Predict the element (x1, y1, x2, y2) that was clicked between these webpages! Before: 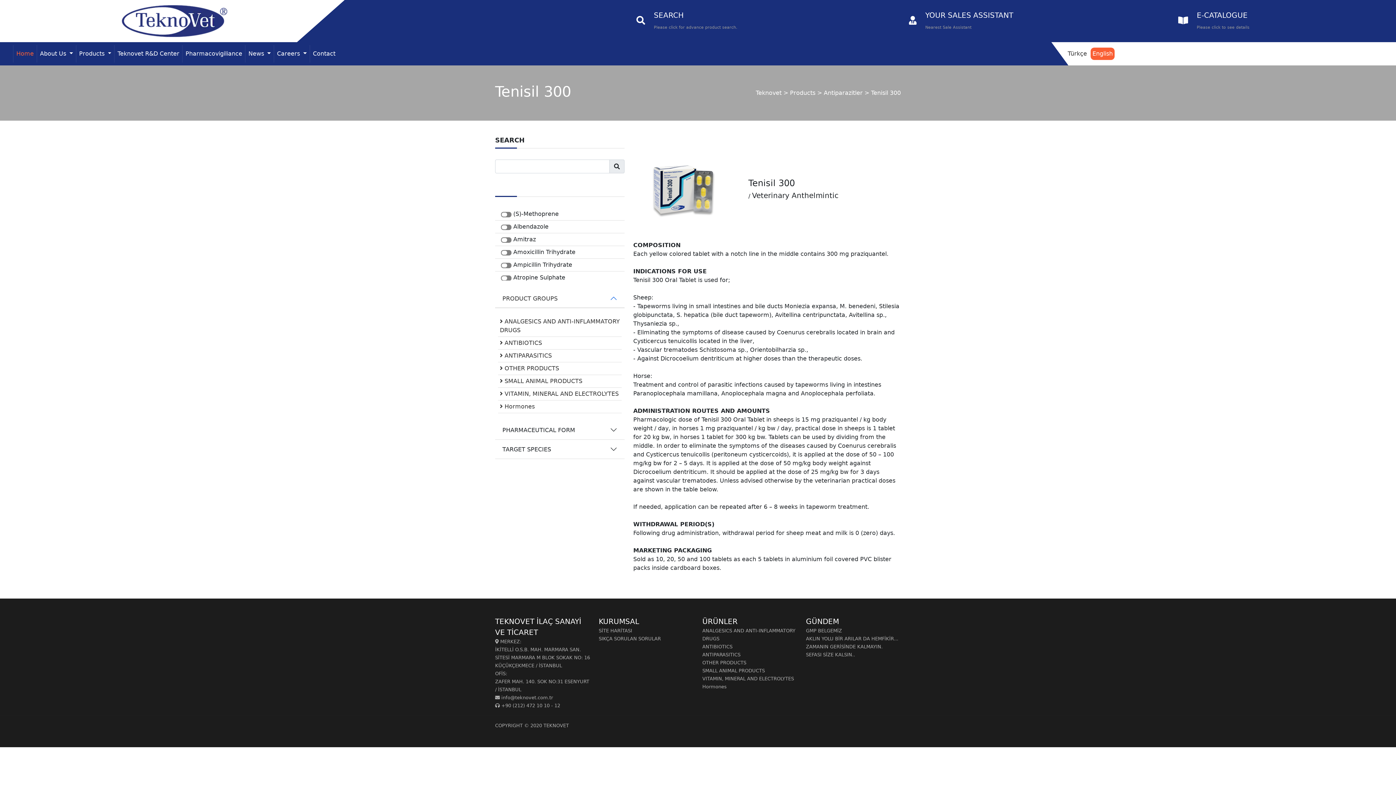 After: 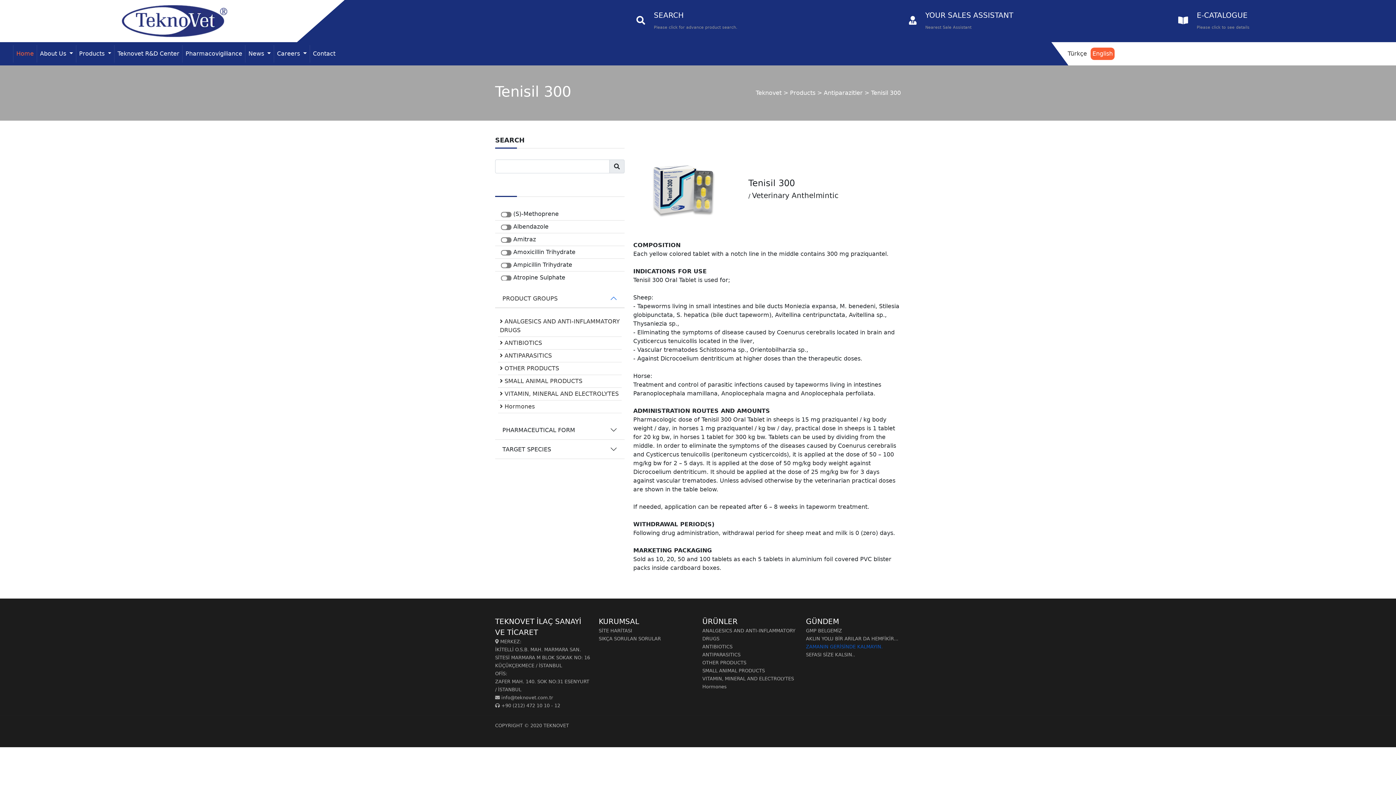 Action: label: ZAMANIN GERİSİNDE KALMAYIN. bbox: (806, 643, 901, 651)